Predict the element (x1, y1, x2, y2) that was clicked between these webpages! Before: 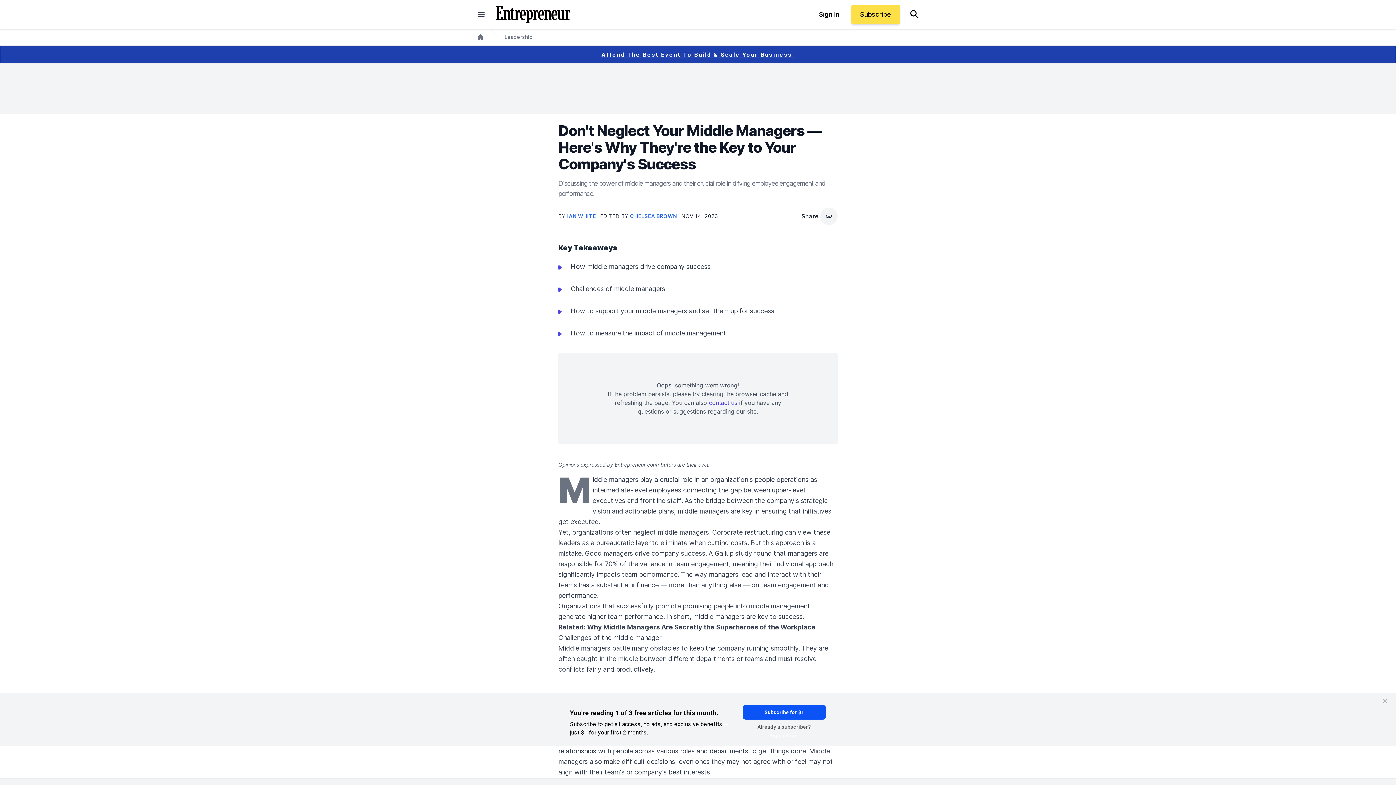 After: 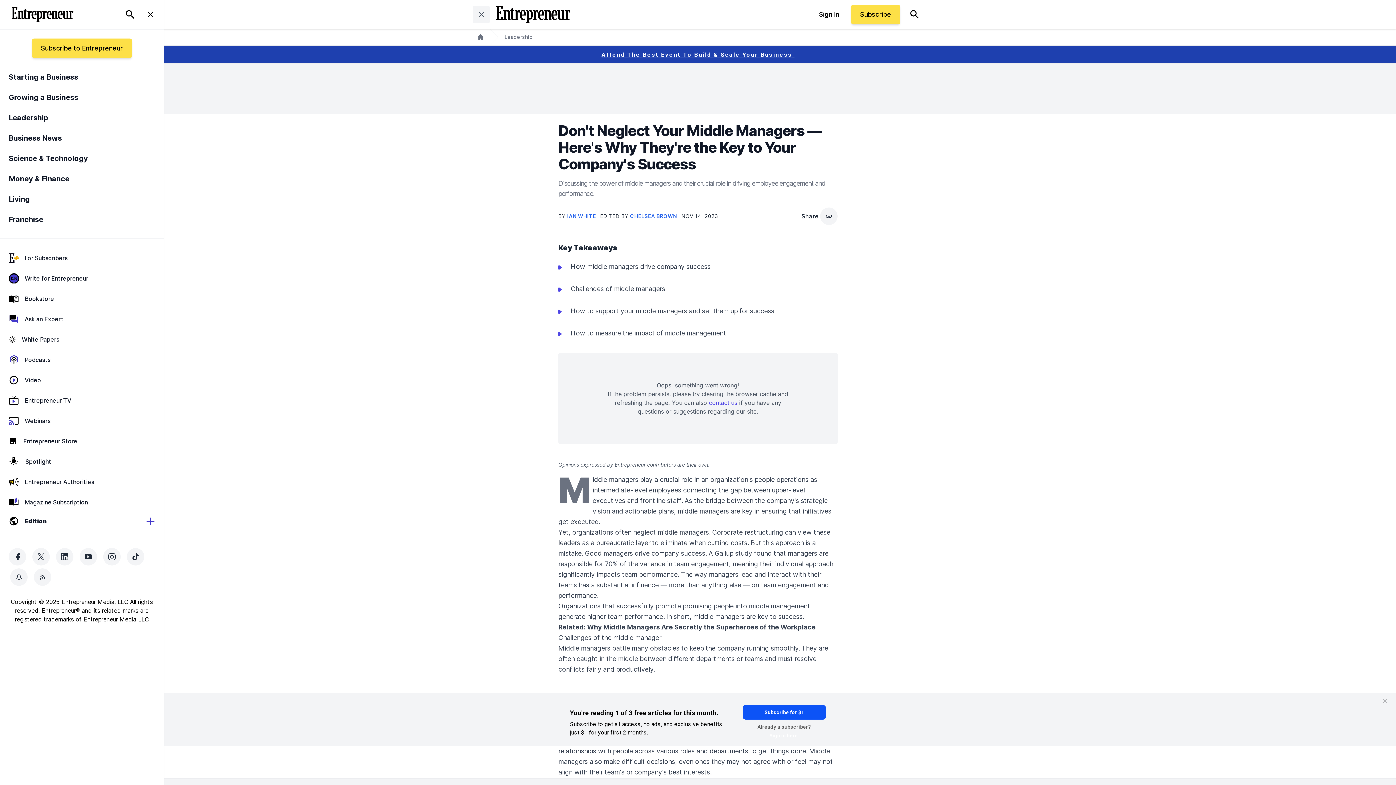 Action: bbox: (472, 5, 490, 23) label: closed main menu